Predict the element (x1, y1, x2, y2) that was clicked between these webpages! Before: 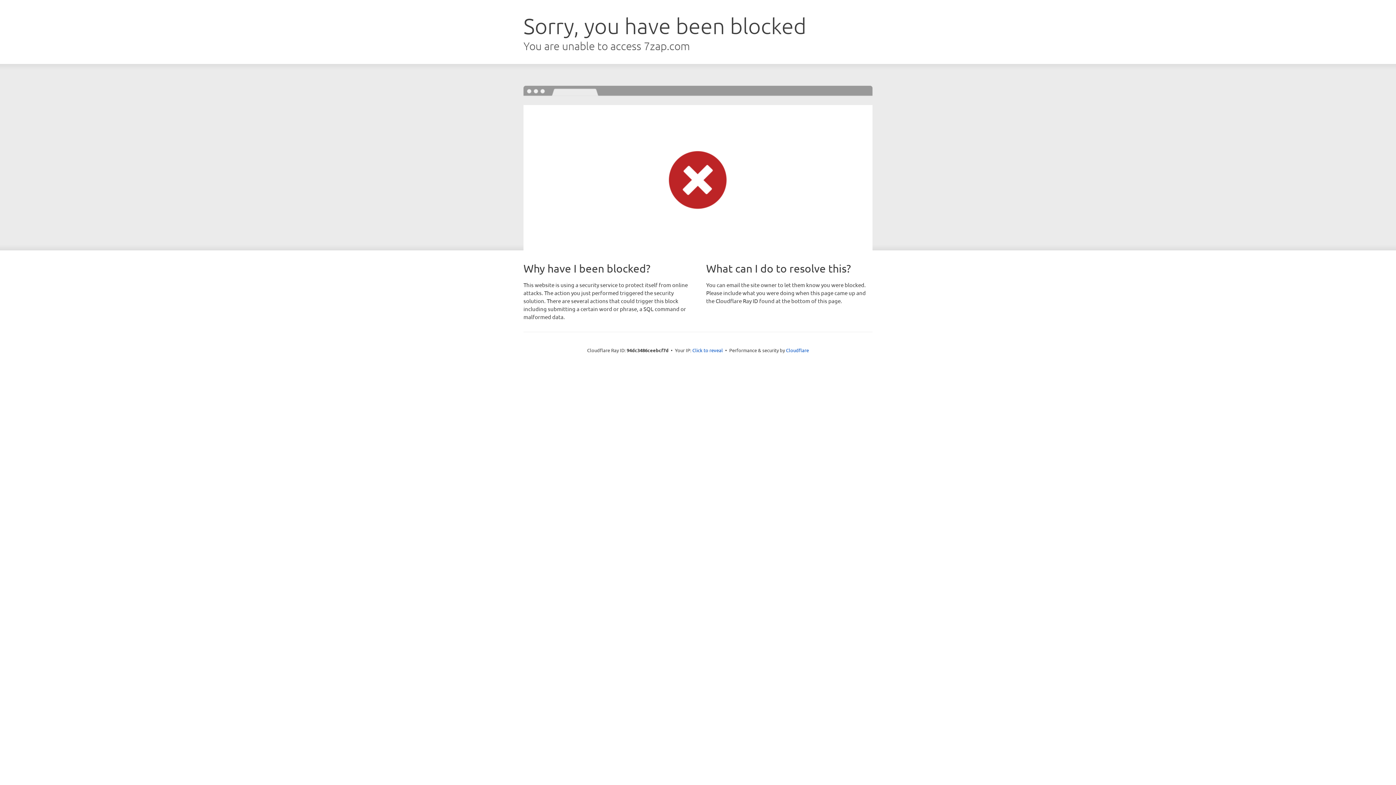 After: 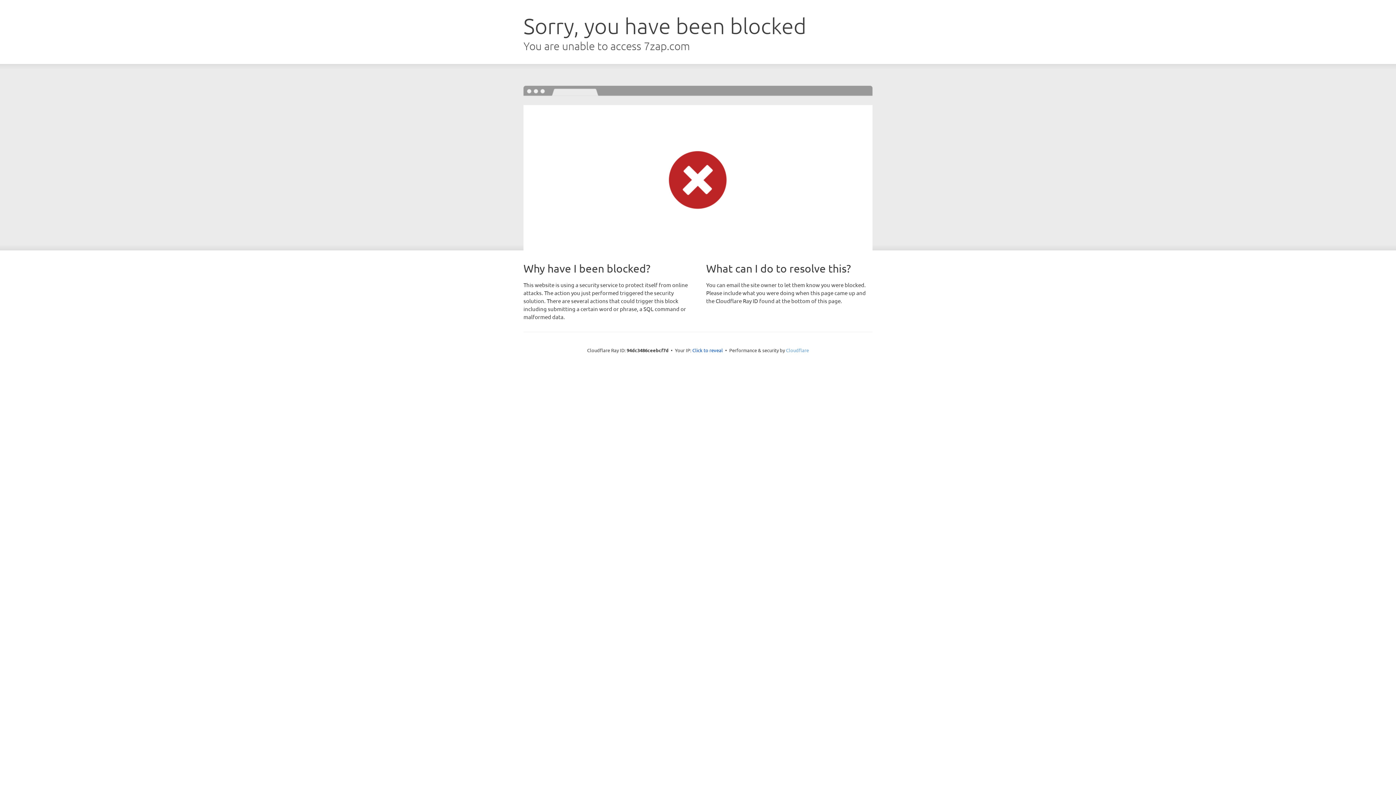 Action: label: Cloudflare bbox: (786, 347, 809, 353)